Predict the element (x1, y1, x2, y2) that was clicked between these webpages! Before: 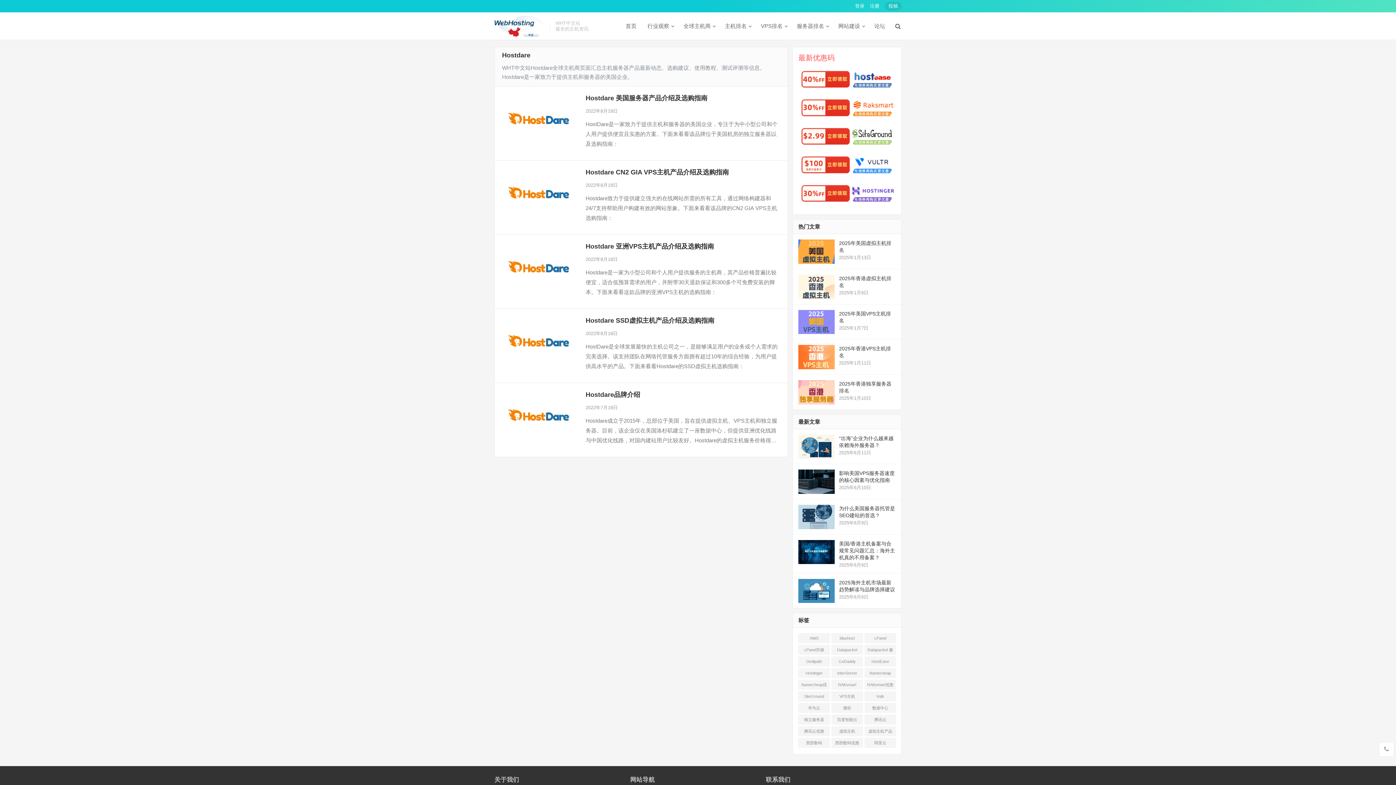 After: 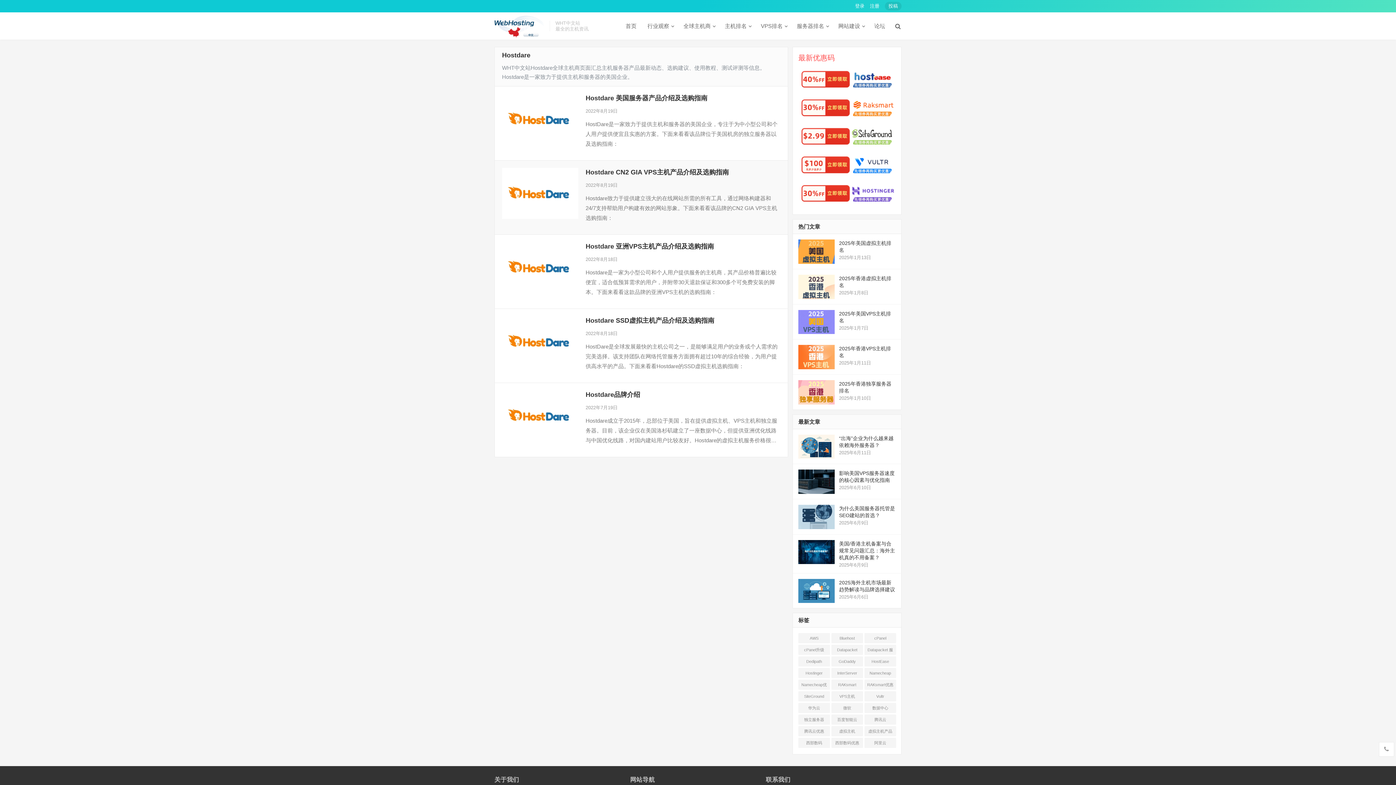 Action: bbox: (502, 168, 578, 218)